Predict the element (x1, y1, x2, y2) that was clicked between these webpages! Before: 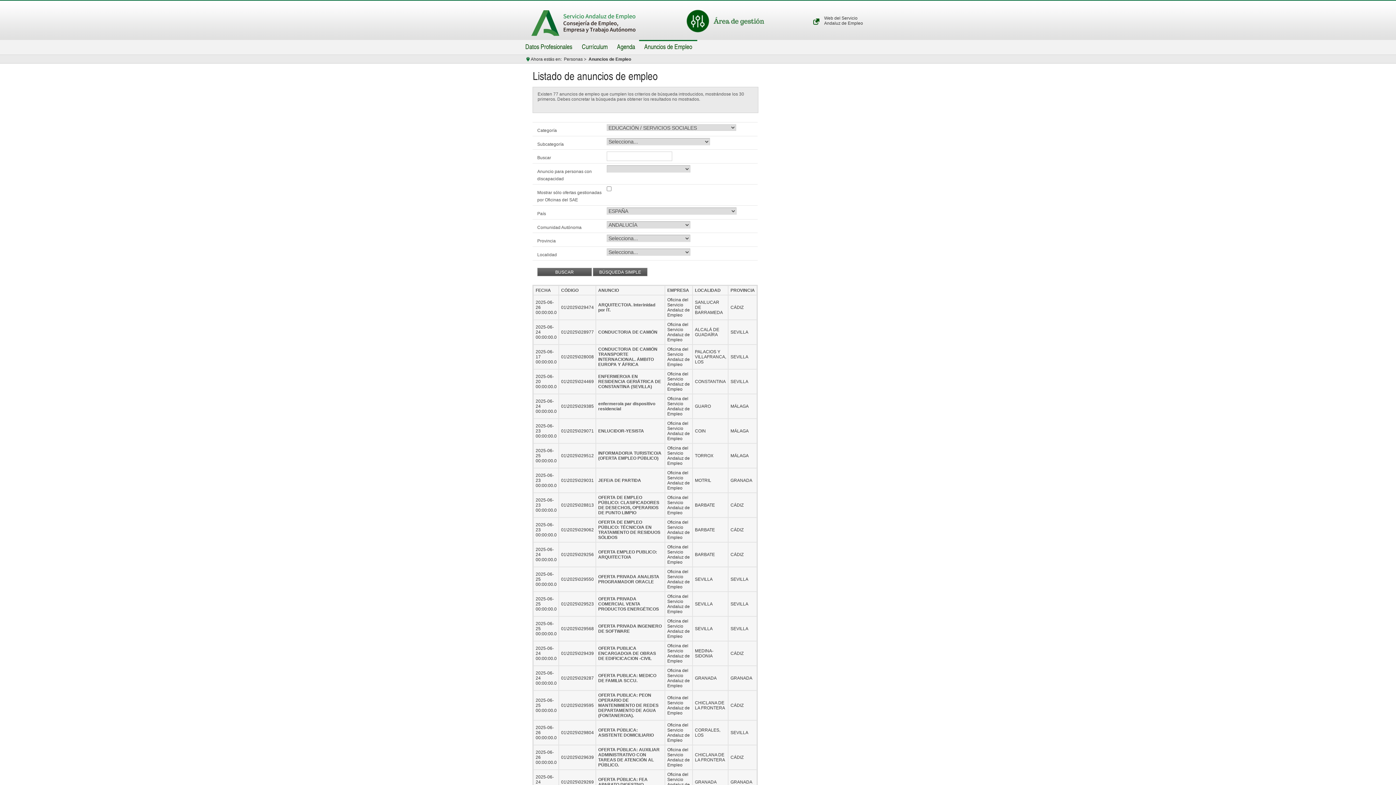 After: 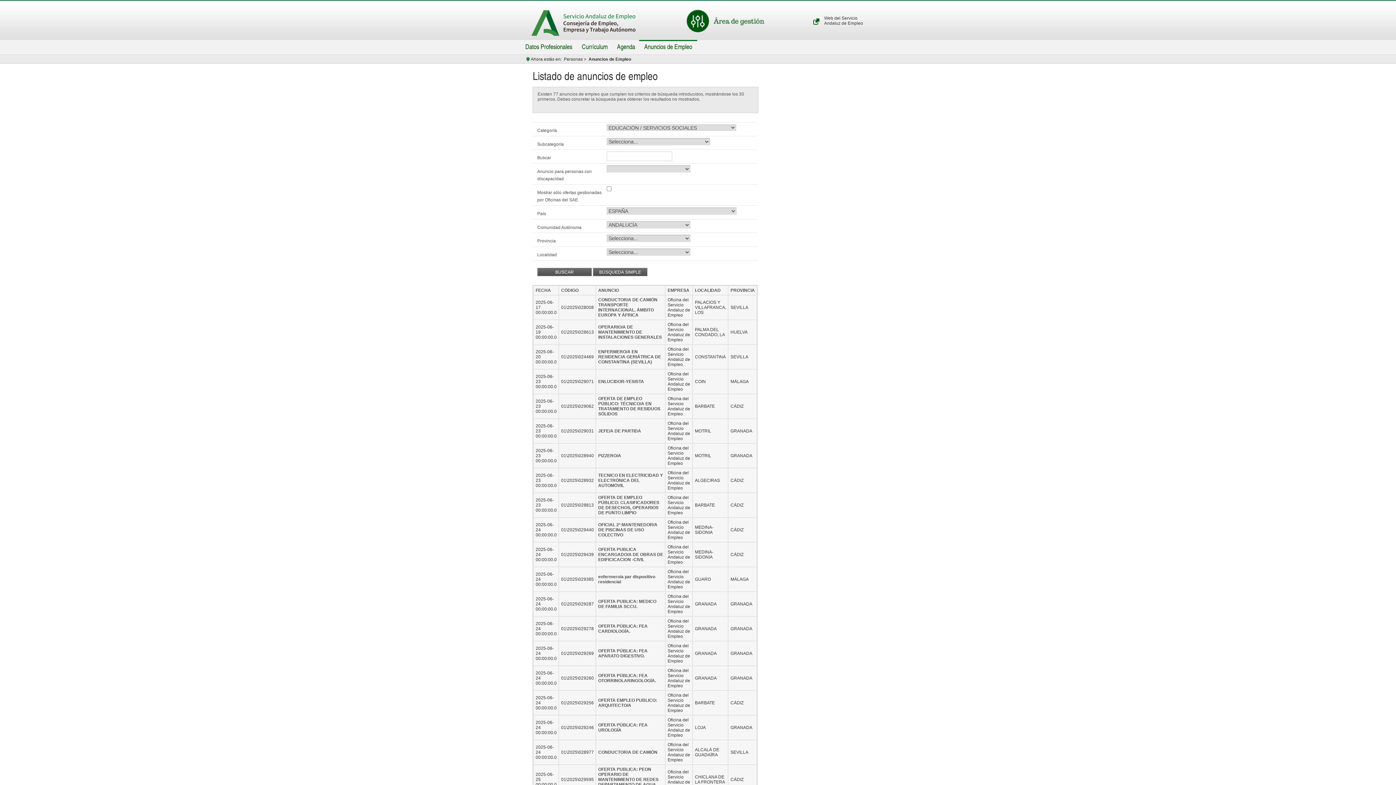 Action: bbox: (535, 288, 551, 293) label: FECHA